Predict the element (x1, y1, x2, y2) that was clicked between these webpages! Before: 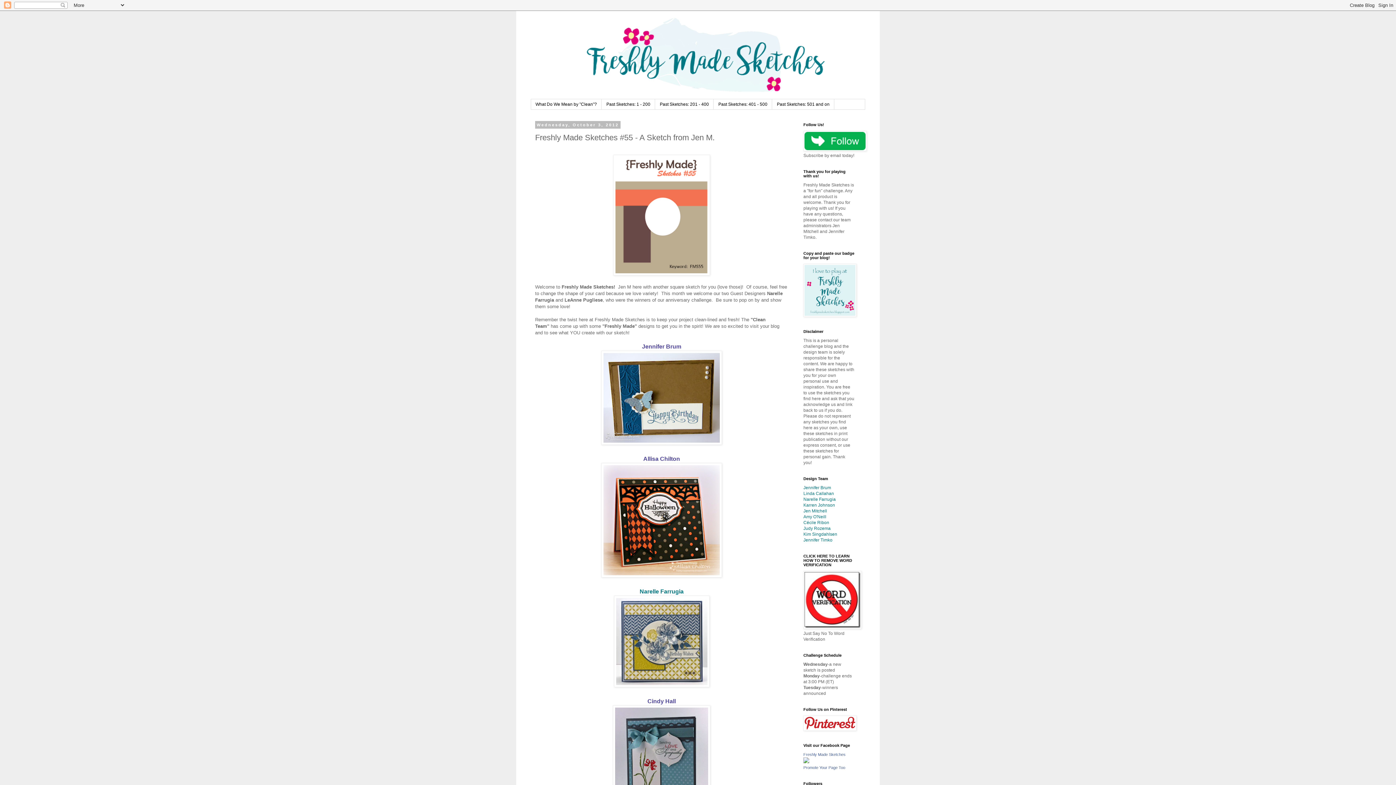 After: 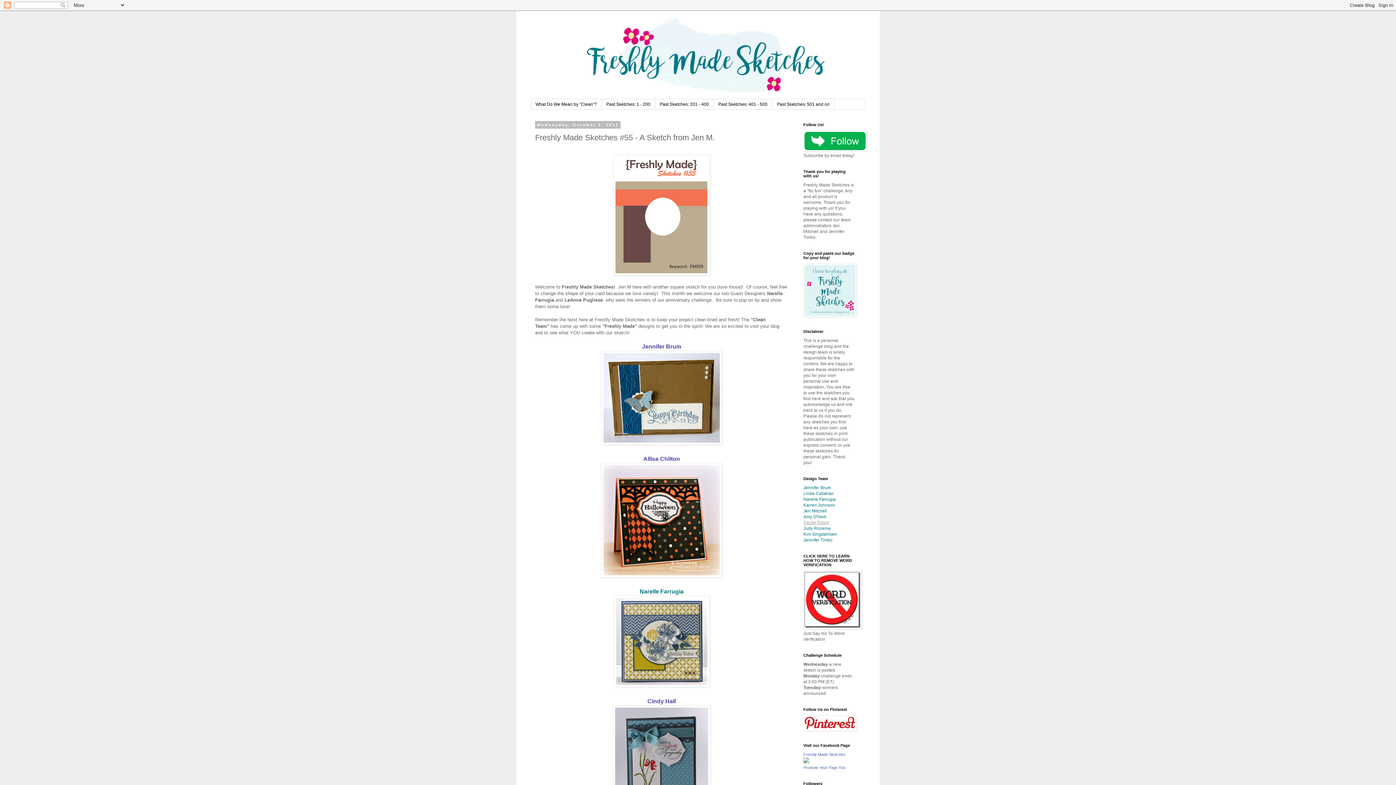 Action: bbox: (803, 520, 829, 525) label: Cécile Ribon